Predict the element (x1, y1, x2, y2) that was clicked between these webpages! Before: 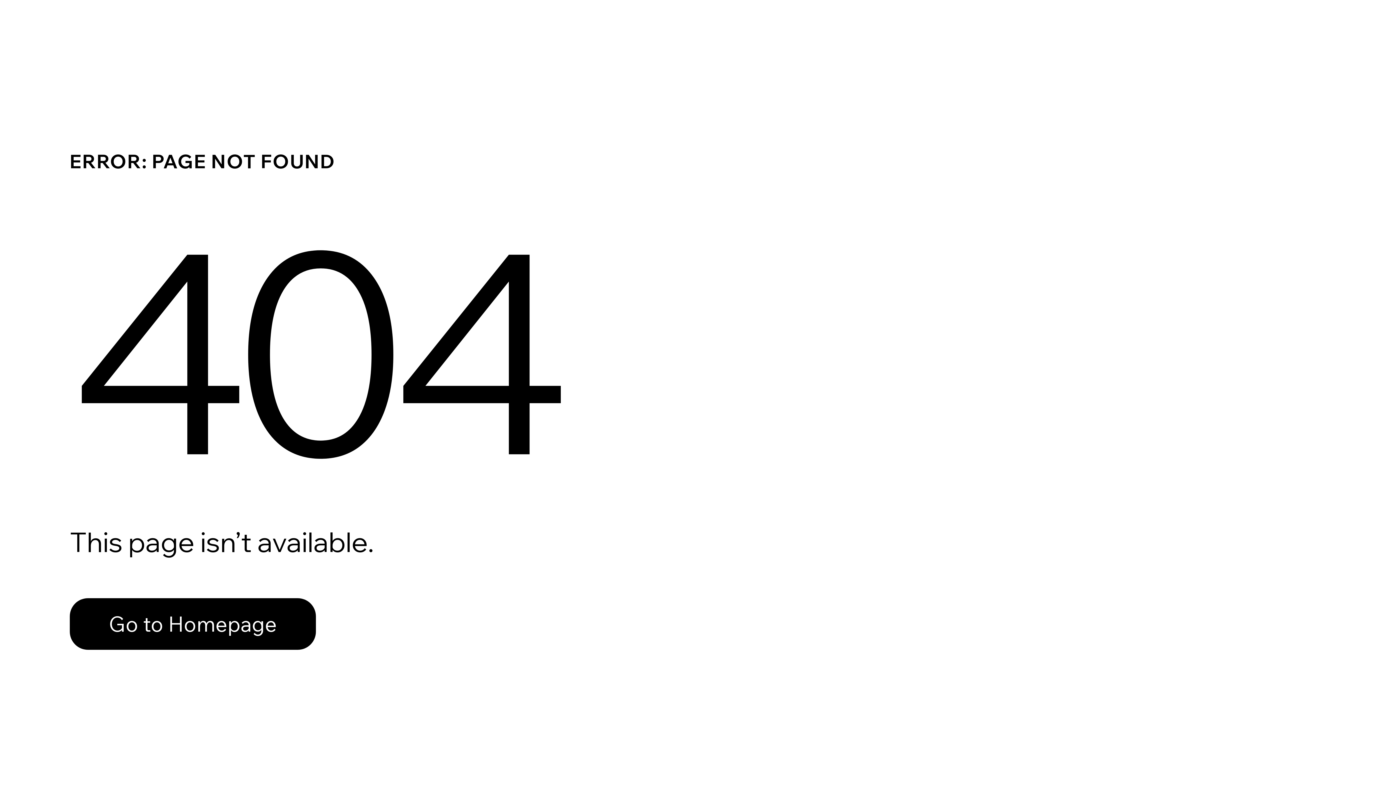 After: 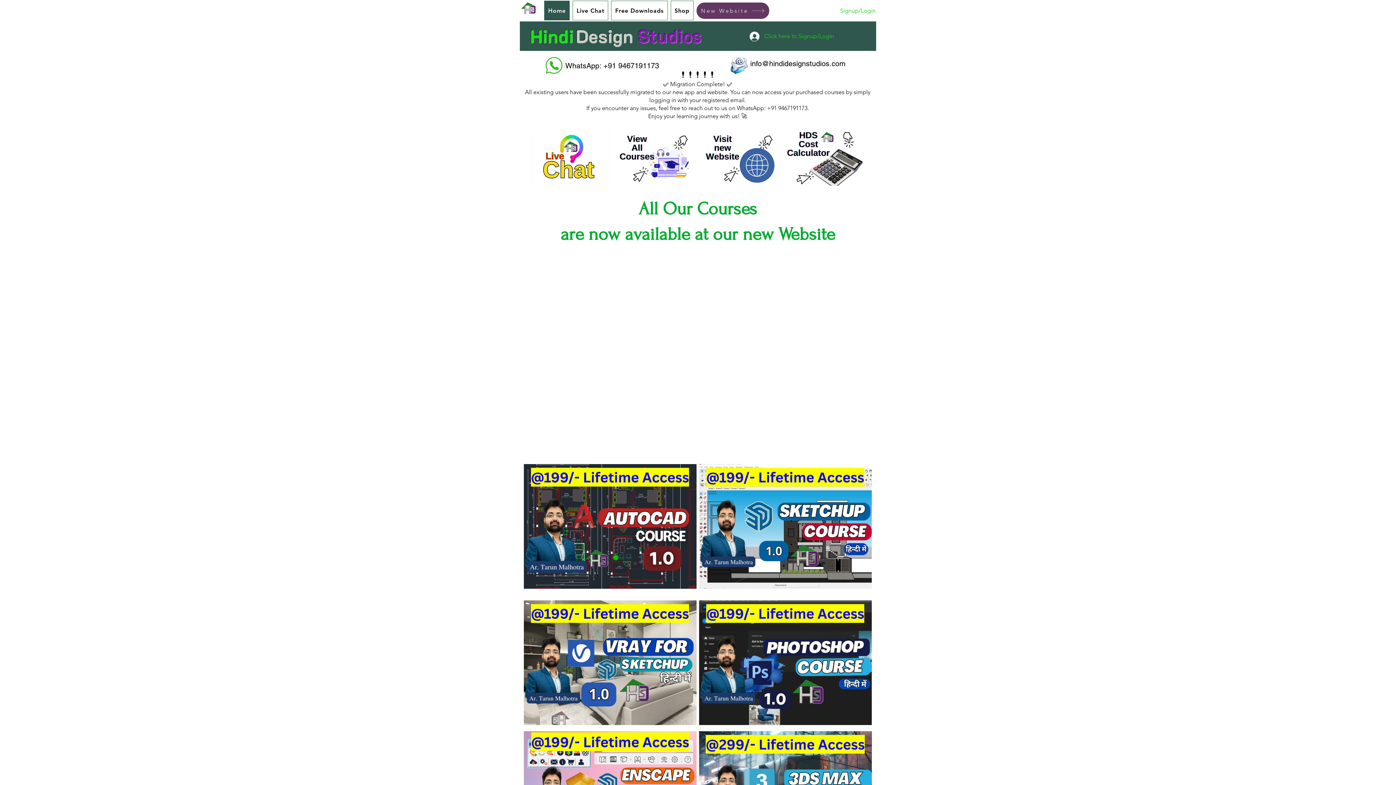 Action: label: Go to Homepage bbox: (69, 582, 768, 659)